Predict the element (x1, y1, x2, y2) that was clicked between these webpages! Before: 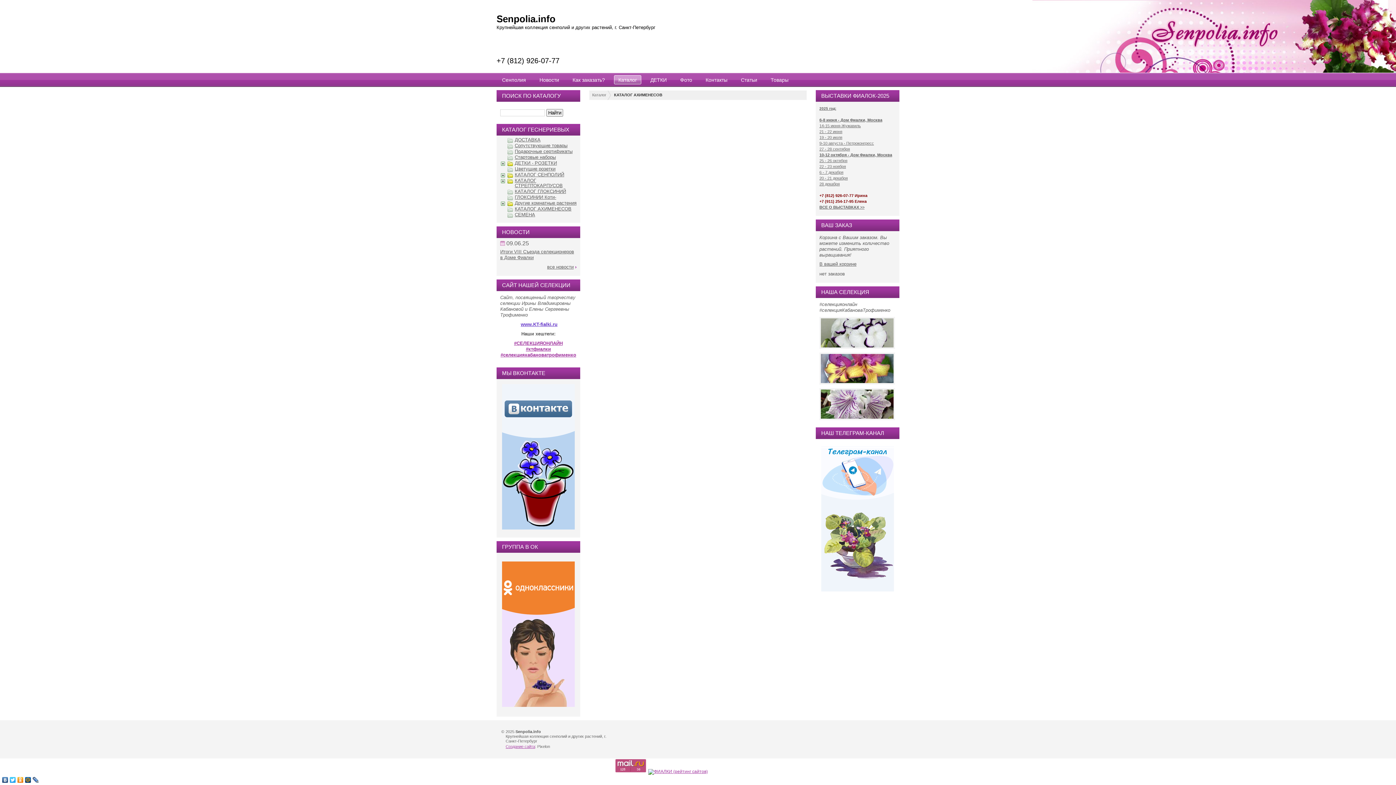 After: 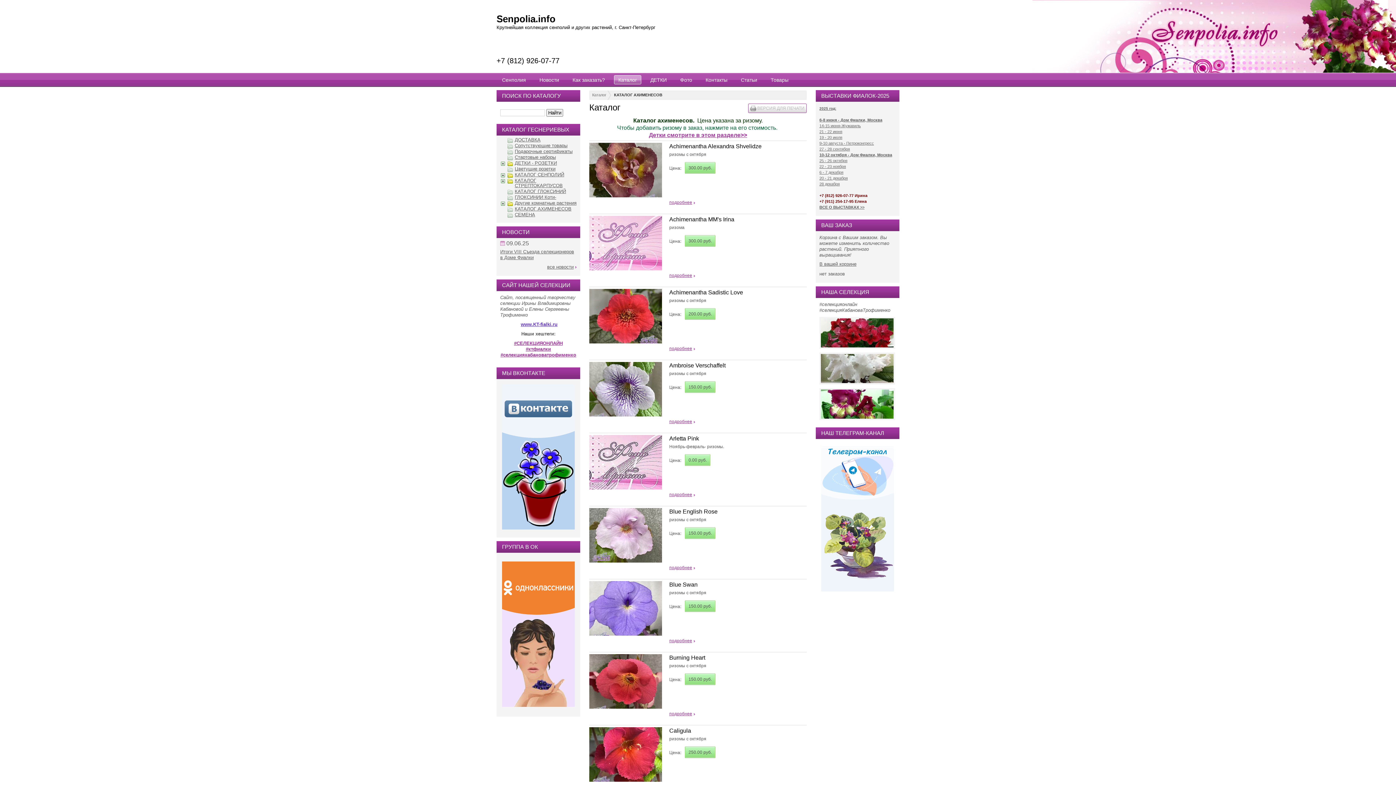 Action: label: > bbox: (500, 206, 513, 212)